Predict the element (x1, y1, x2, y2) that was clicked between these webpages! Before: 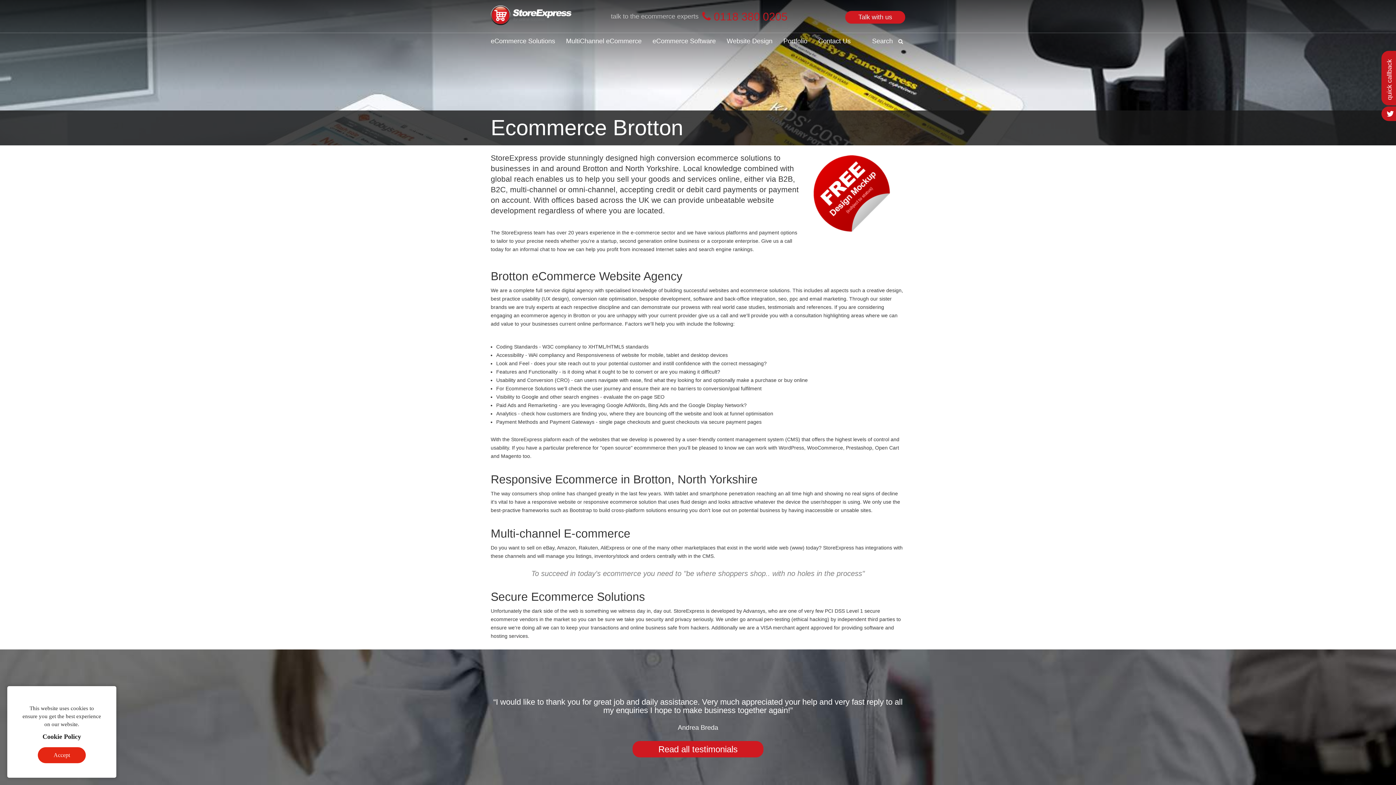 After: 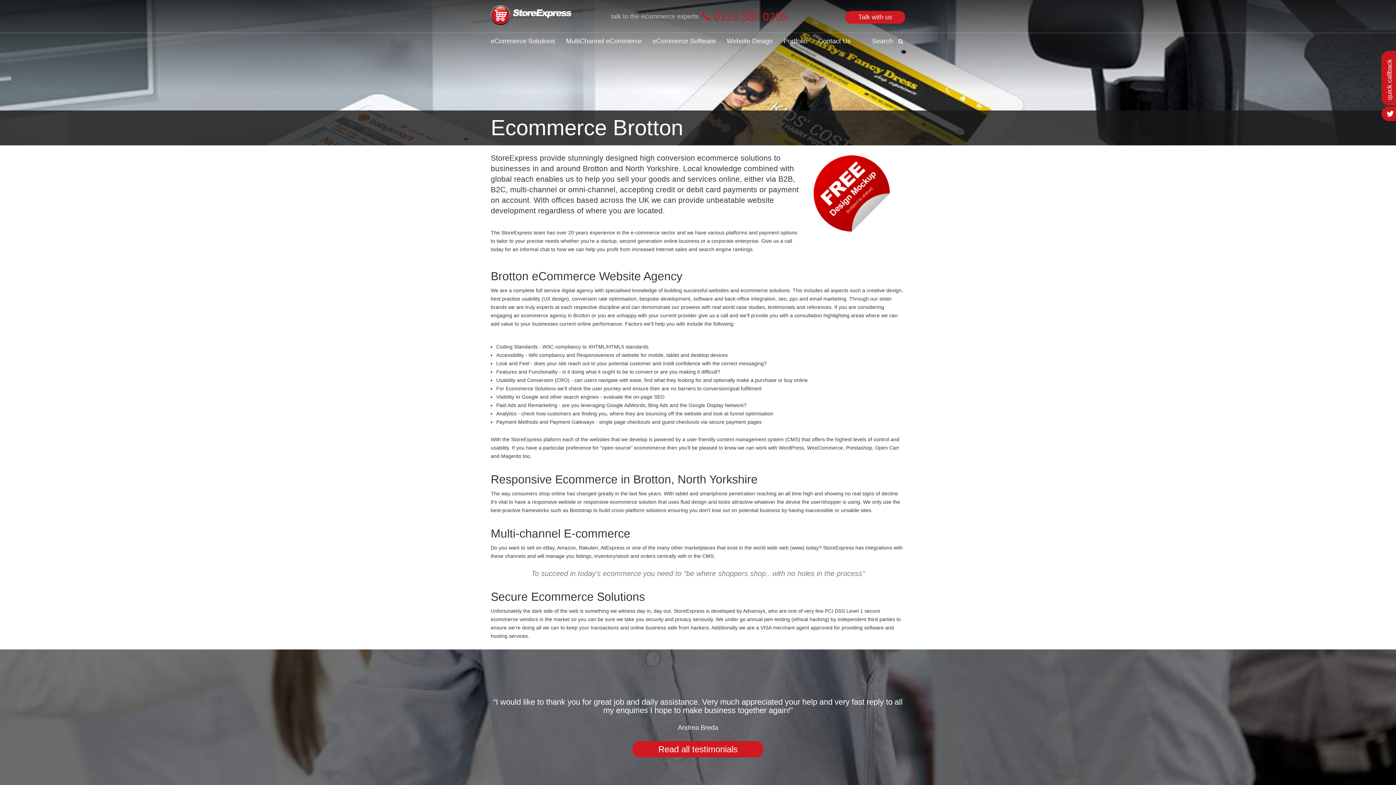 Action: label: Accept bbox: (37, 747, 85, 763)